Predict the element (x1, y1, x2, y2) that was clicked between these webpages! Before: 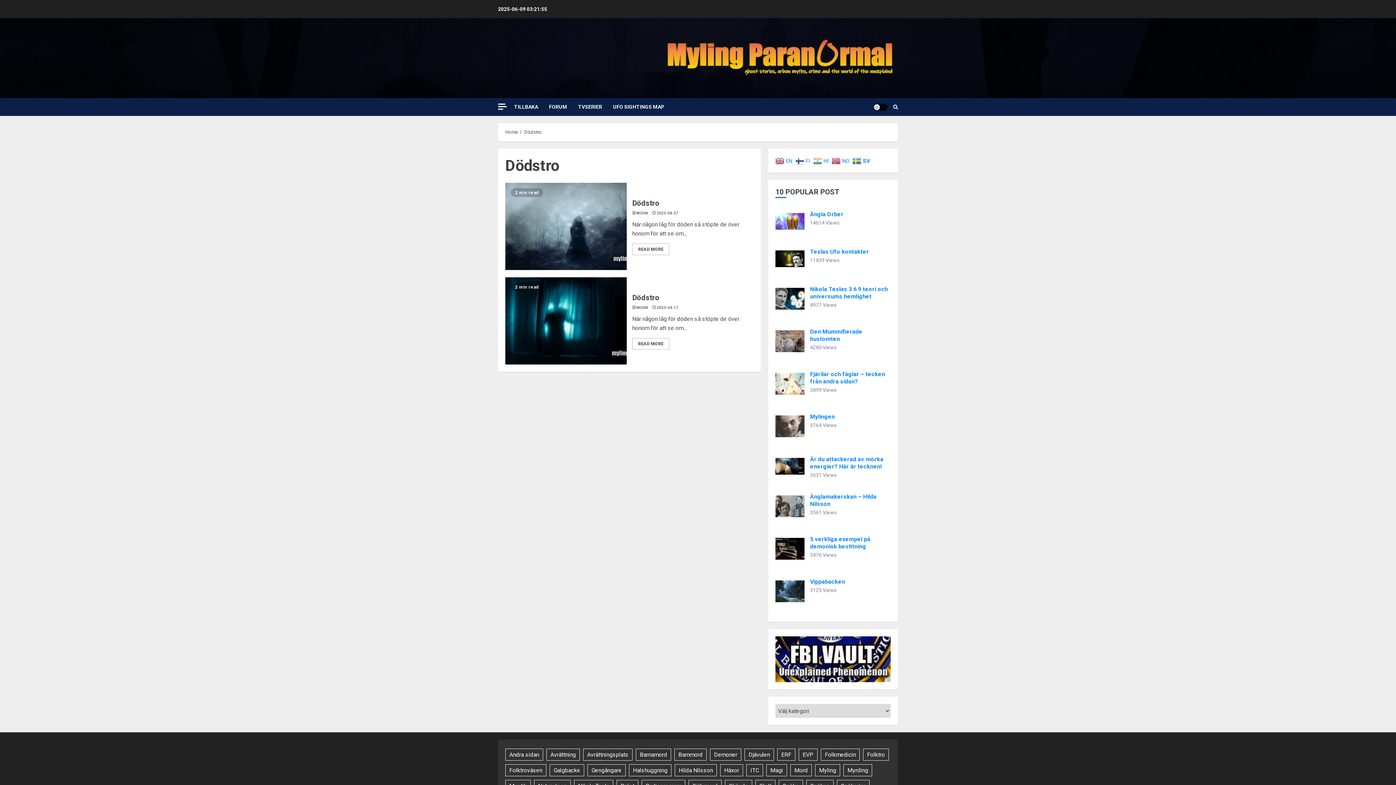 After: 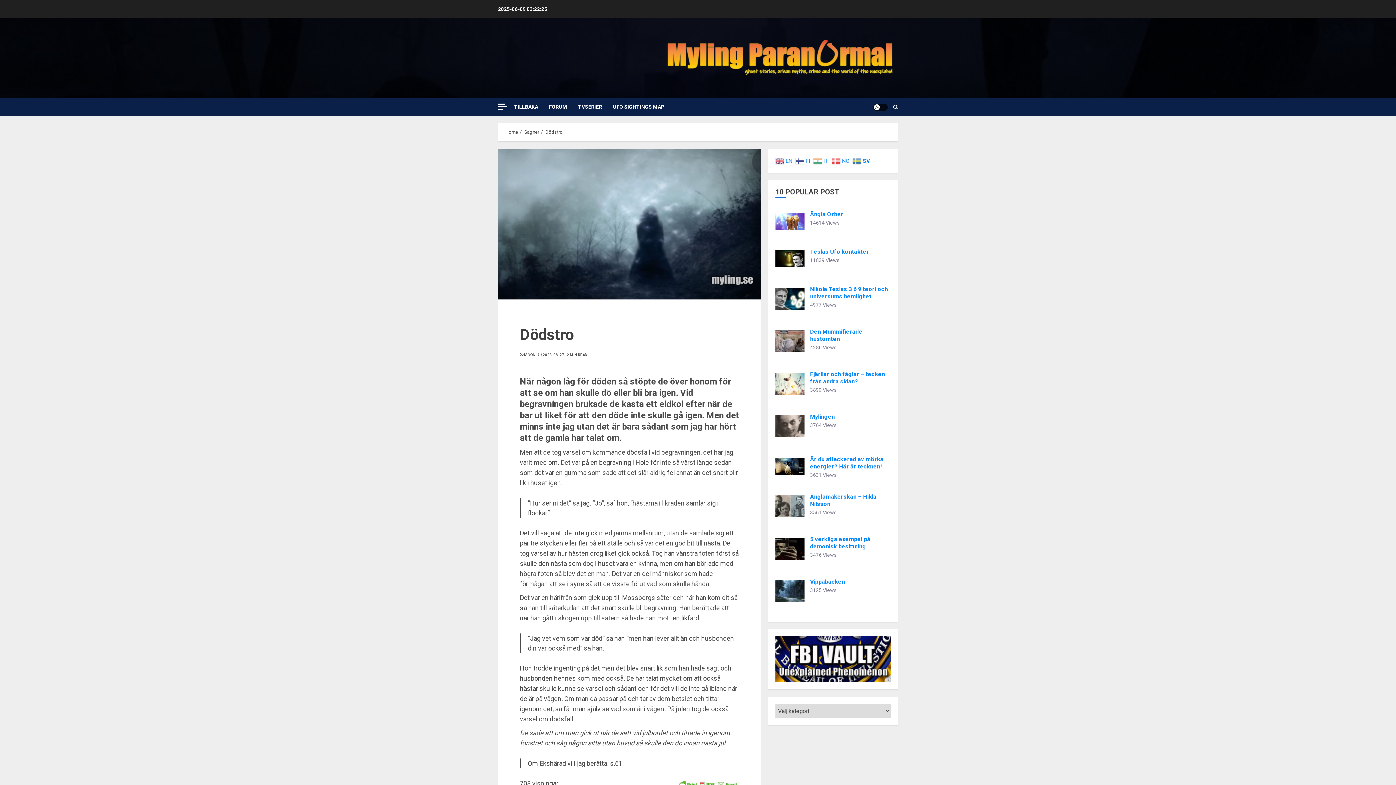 Action: bbox: (505, 183, 626, 270)